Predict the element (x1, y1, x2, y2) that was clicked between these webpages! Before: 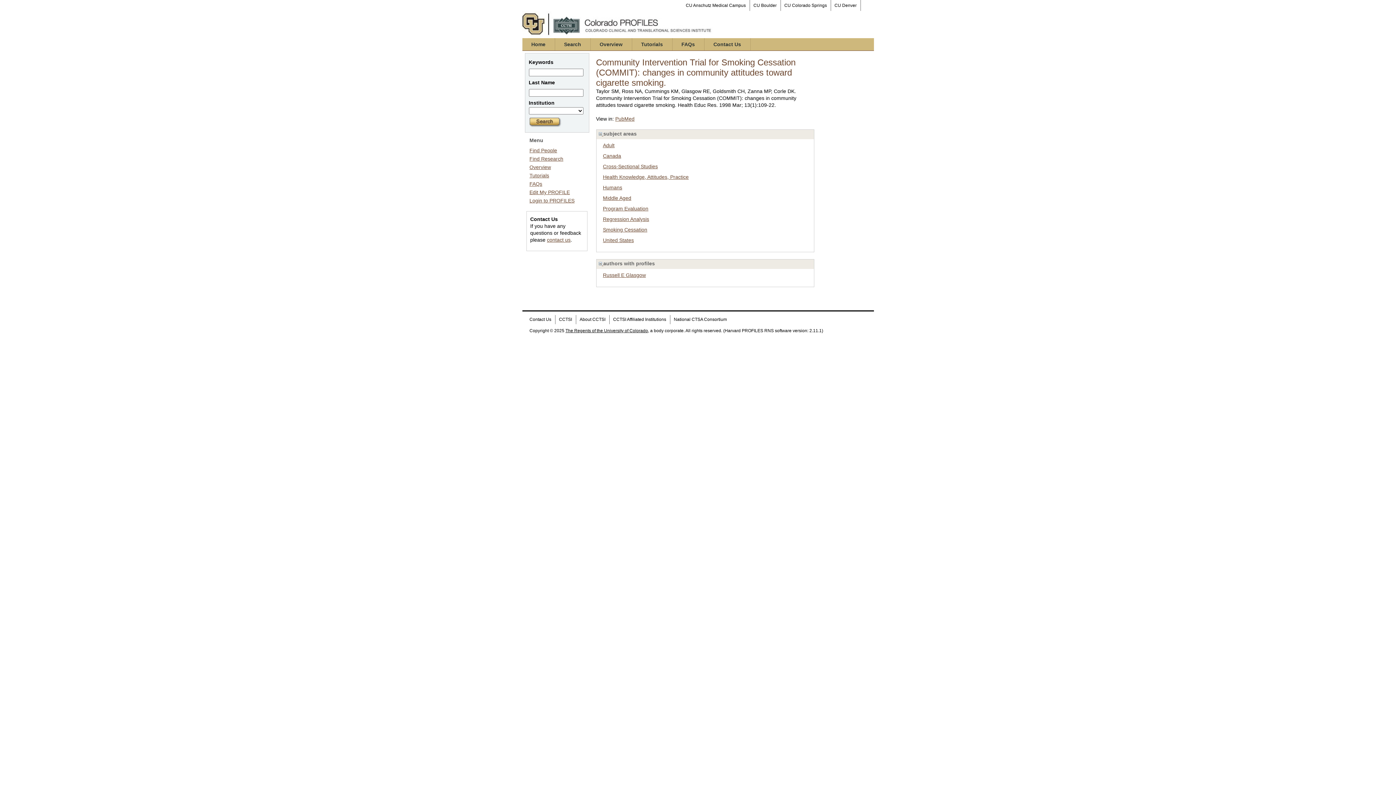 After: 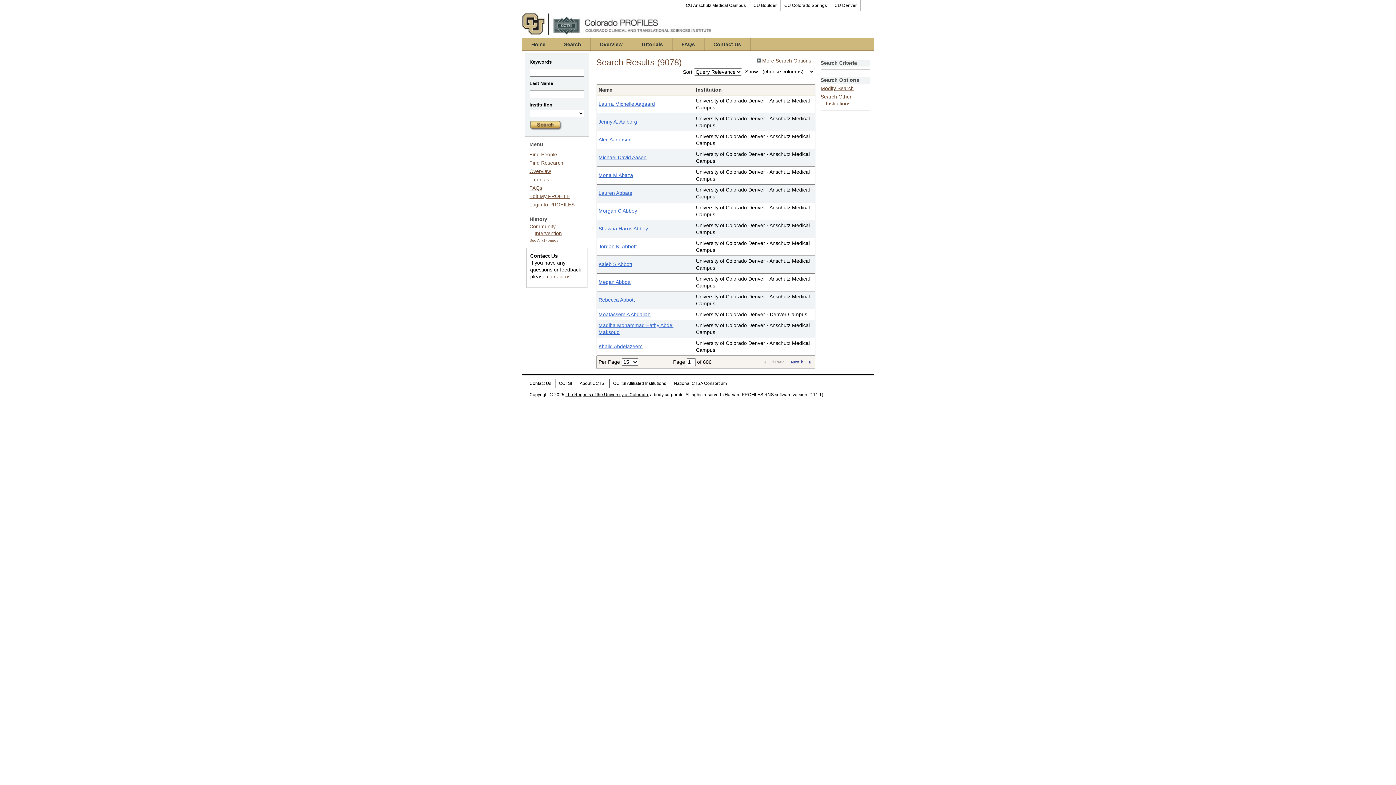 Action: bbox: (528, 122, 562, 128)